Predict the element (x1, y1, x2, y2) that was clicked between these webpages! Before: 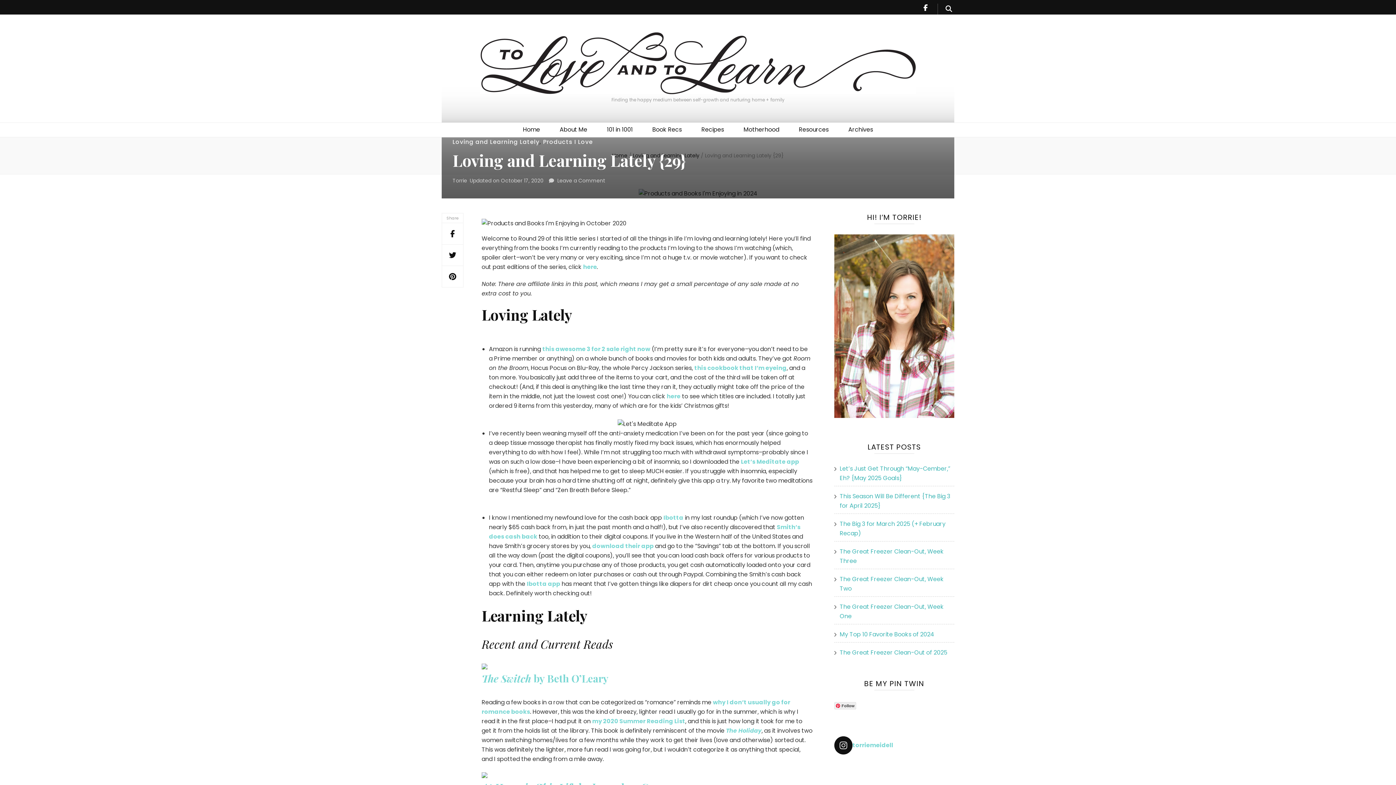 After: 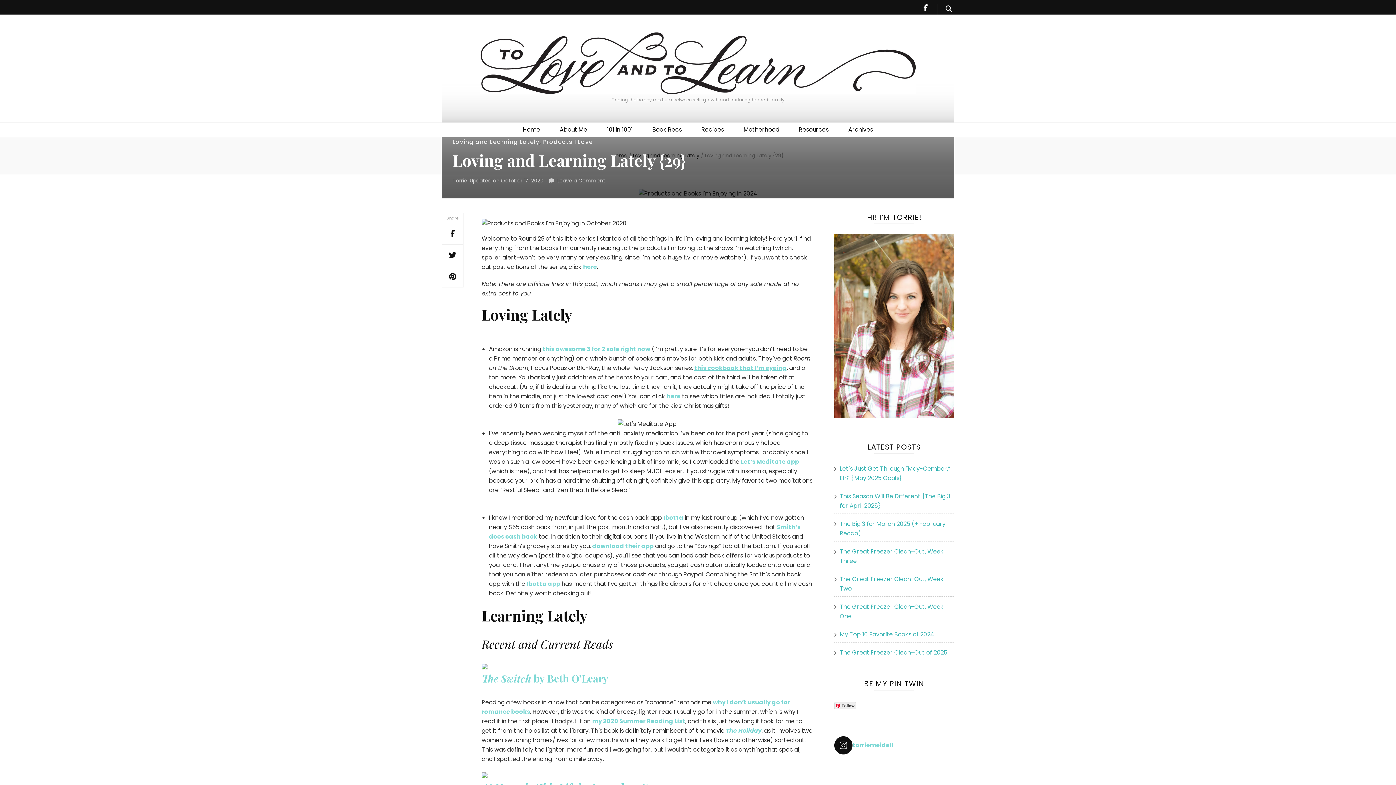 Action: bbox: (694, 364, 786, 372) label: this cookbook that I’m eyeing